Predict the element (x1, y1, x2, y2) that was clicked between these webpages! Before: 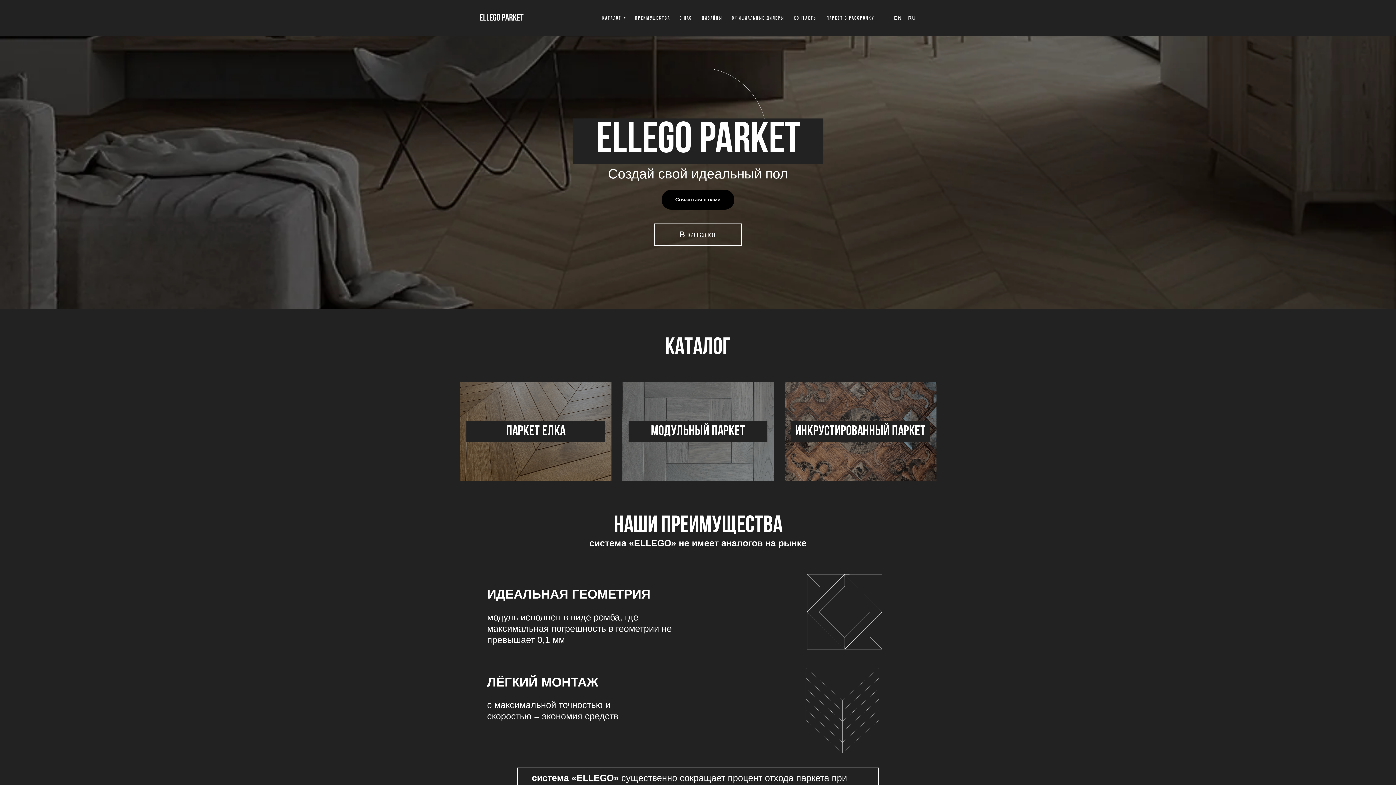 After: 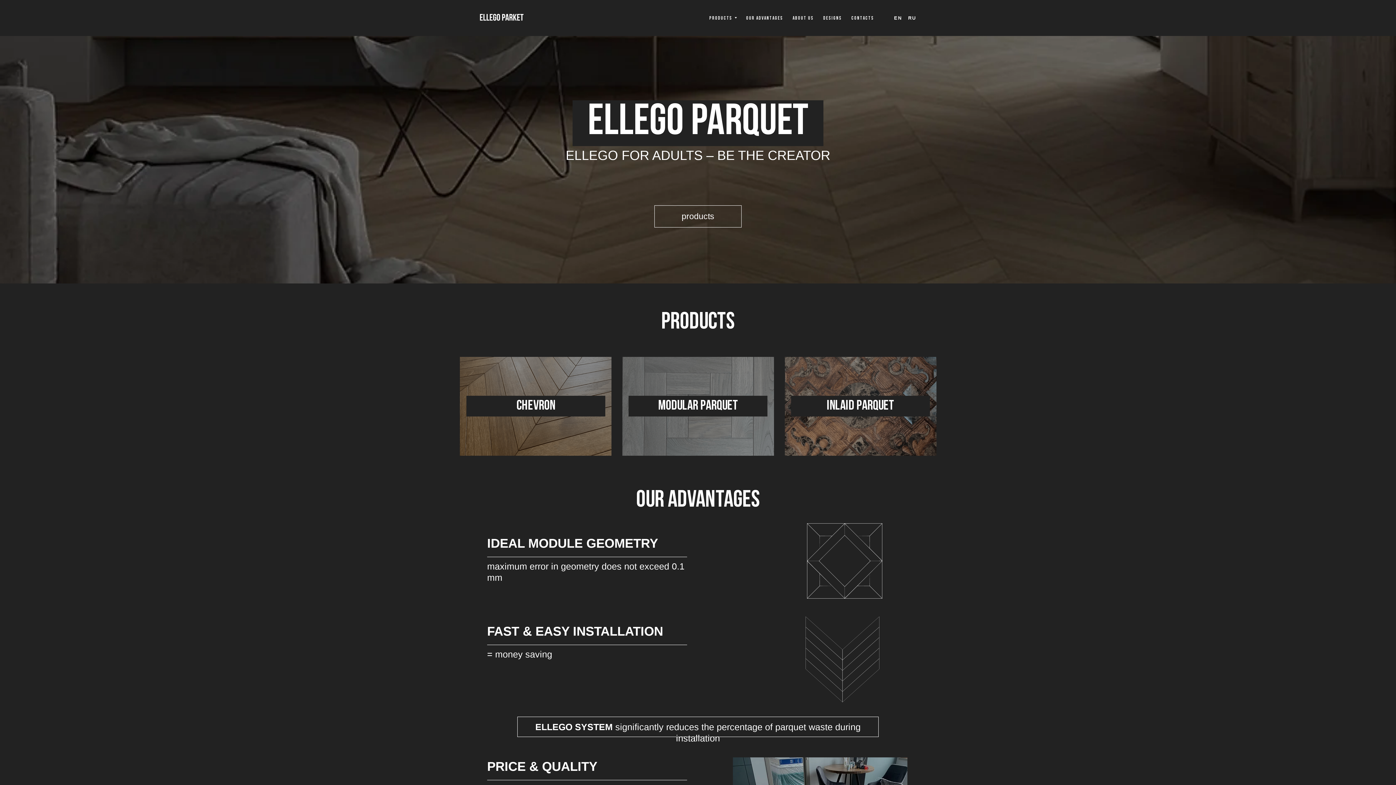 Action: bbox: (894, 15, 902, 20) label: EN